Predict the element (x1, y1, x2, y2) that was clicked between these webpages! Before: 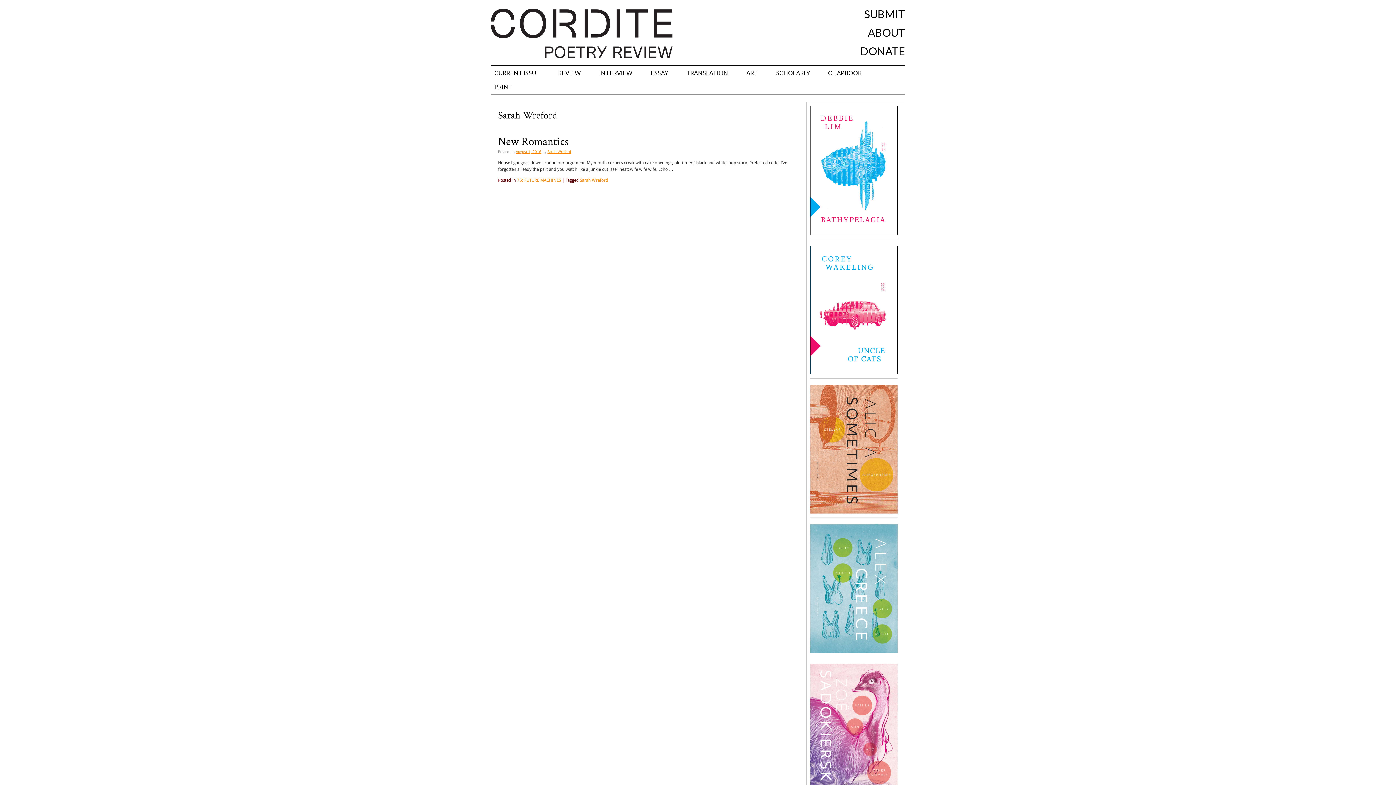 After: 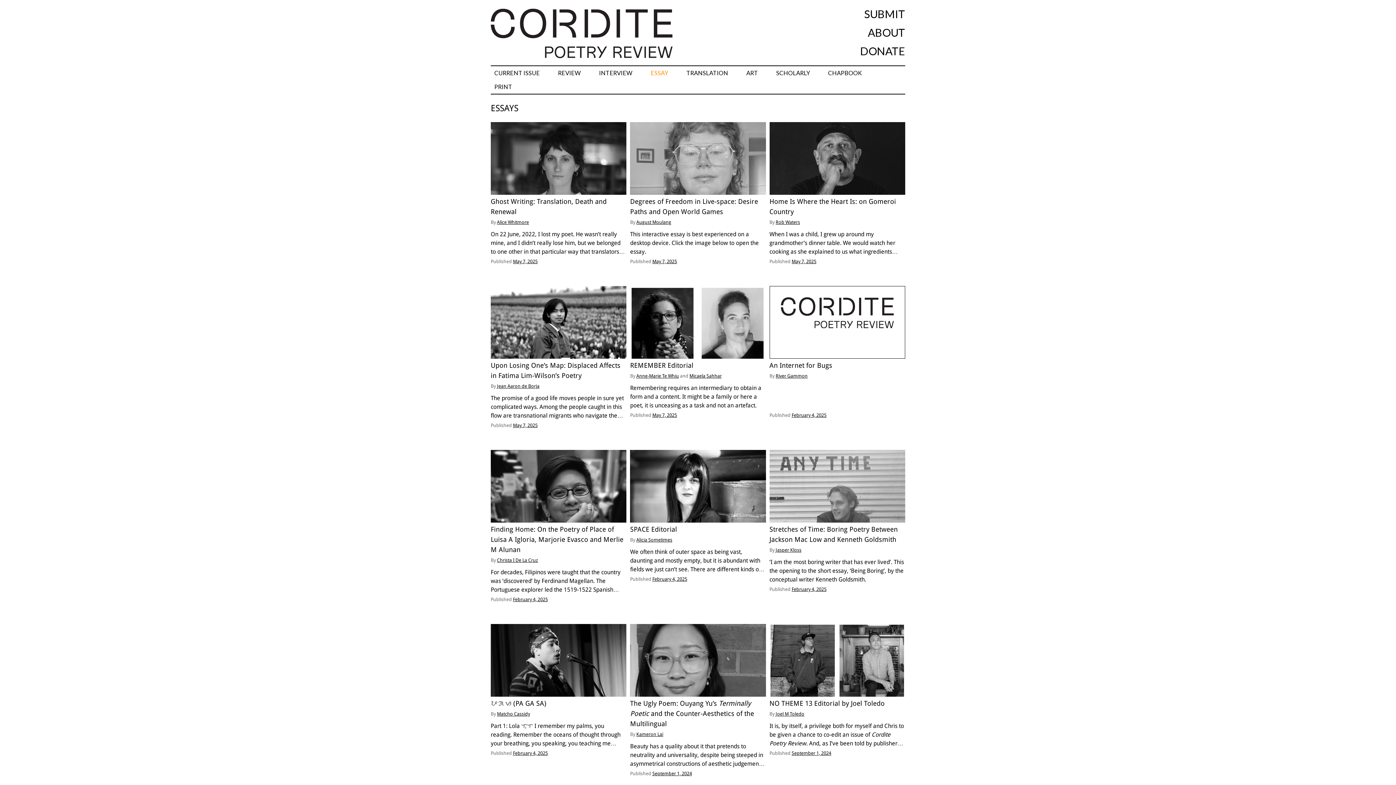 Action: label: ESSAY bbox: (647, 66, 672, 80)